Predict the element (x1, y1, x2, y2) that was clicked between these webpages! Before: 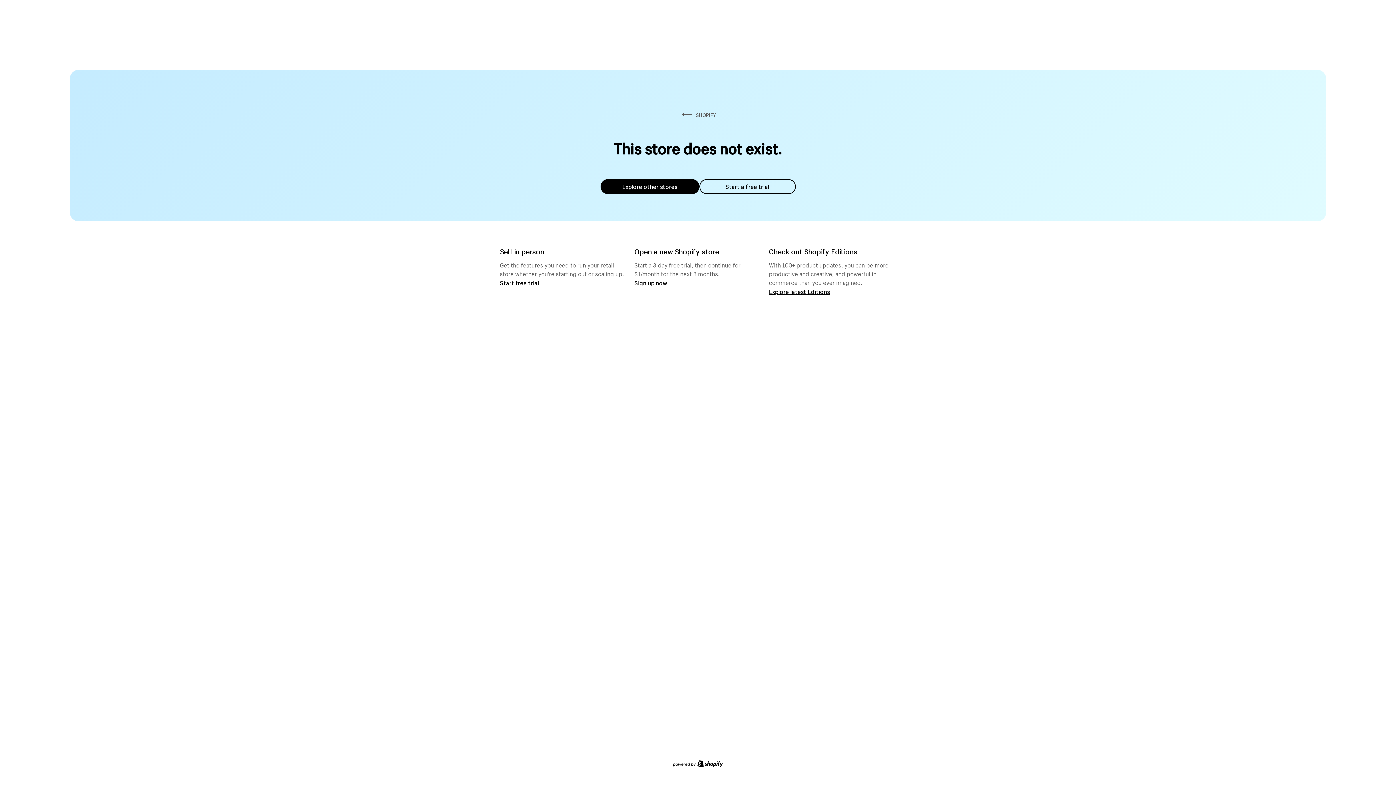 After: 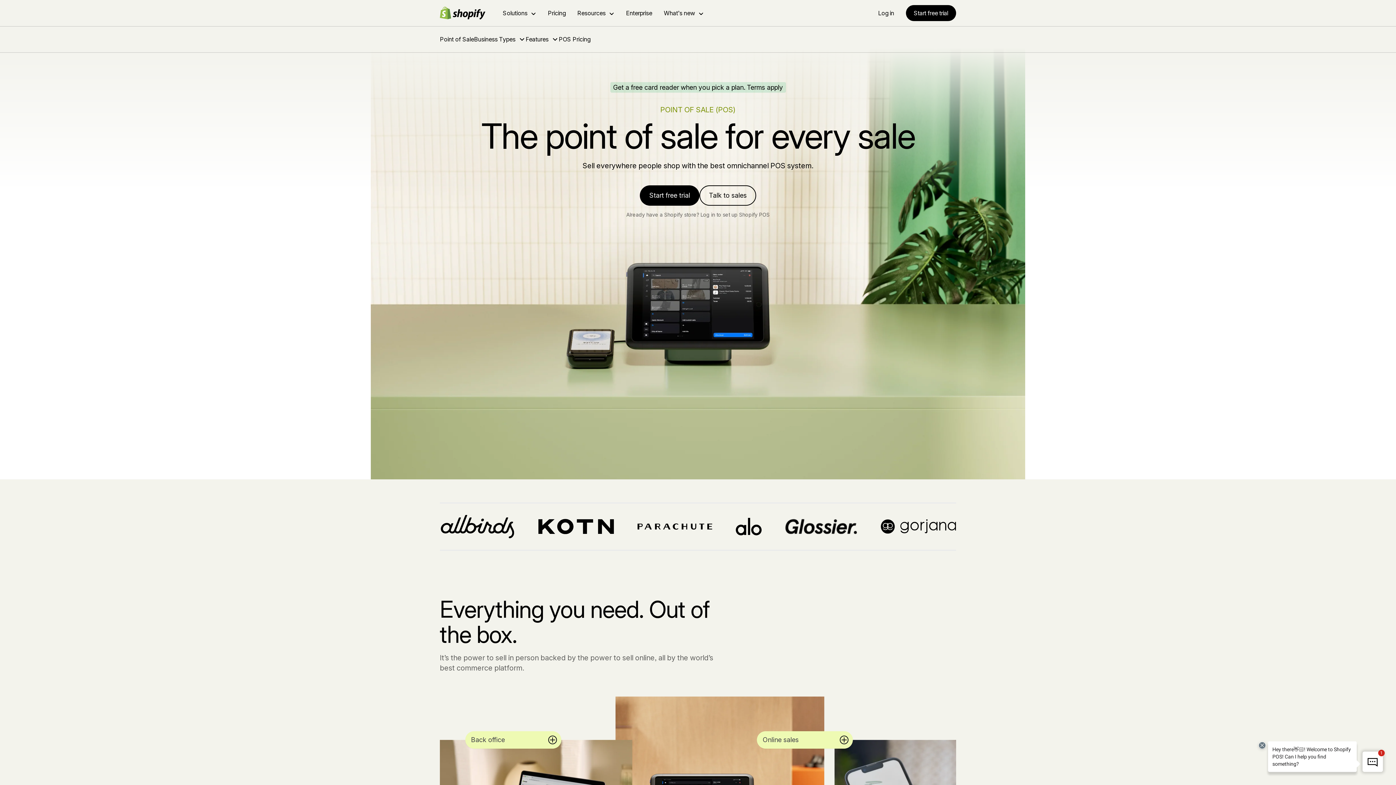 Action: bbox: (500, 279, 539, 286) label: Start free trial